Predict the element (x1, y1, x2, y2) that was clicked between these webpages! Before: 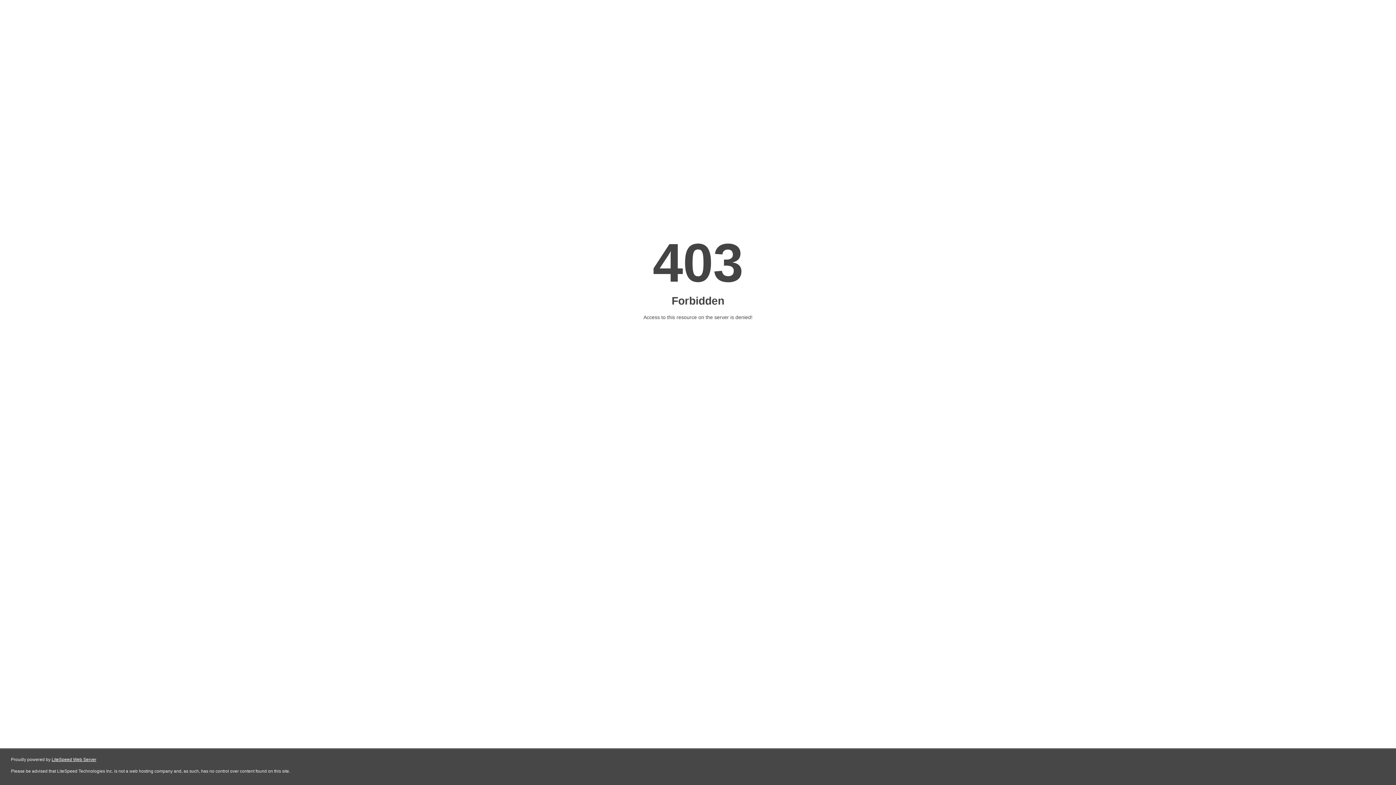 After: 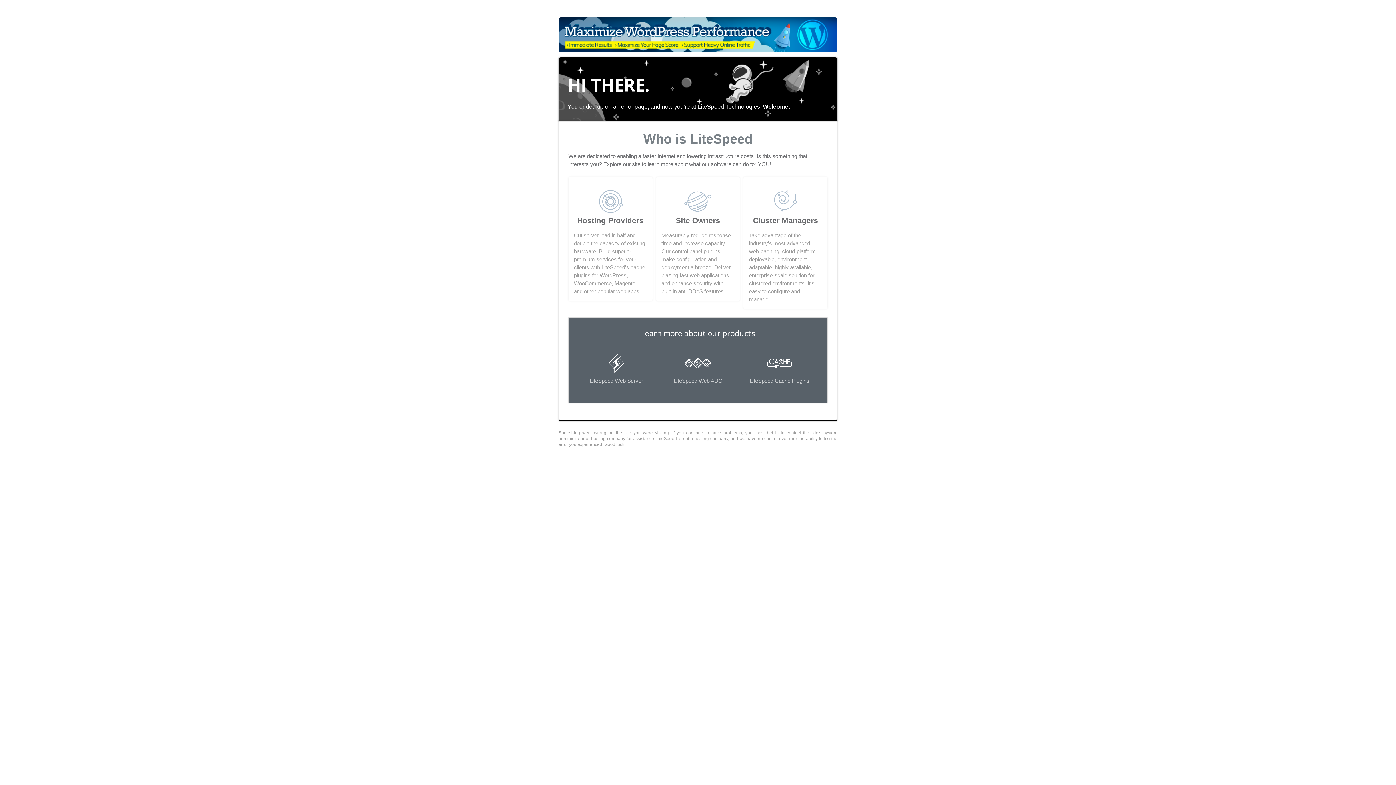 Action: bbox: (51, 757, 96, 762) label: LiteSpeed Web Server